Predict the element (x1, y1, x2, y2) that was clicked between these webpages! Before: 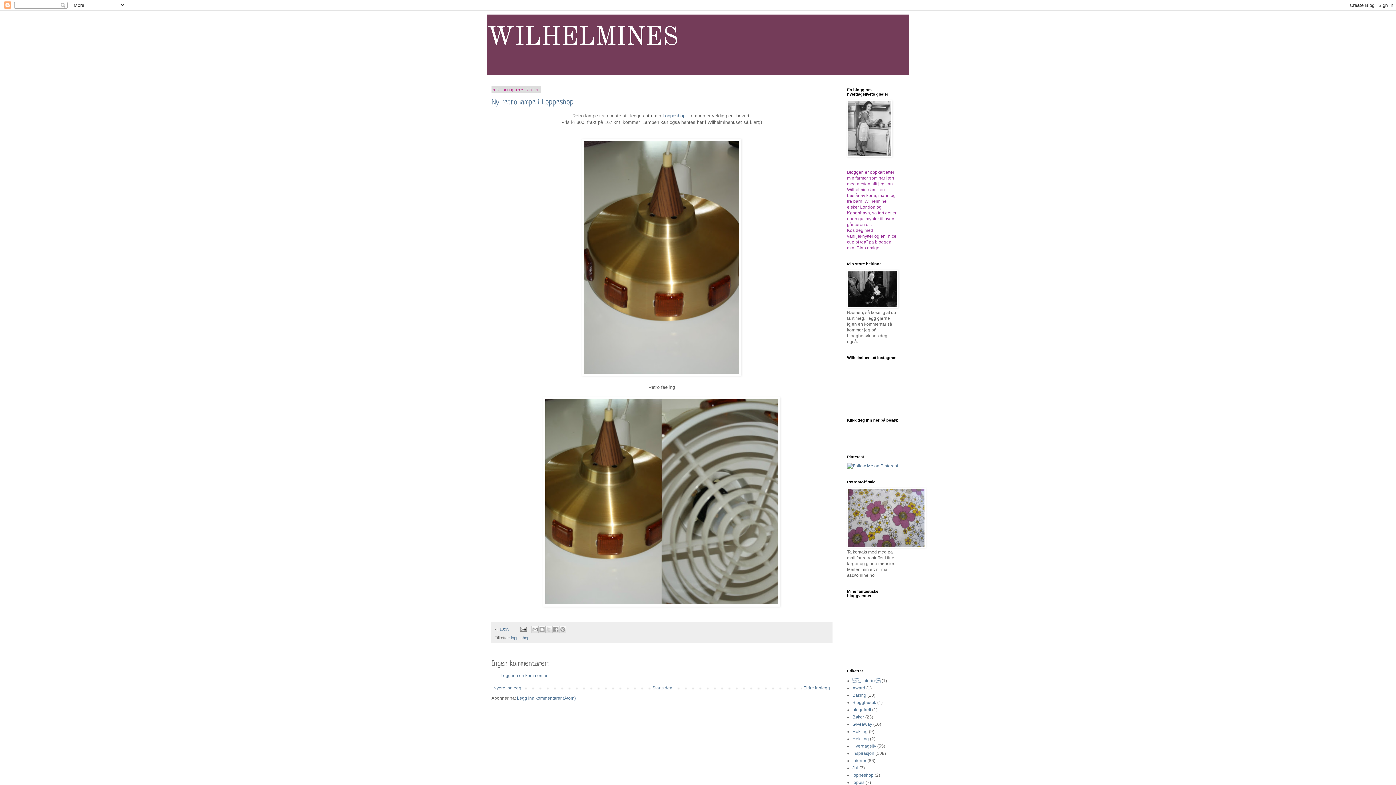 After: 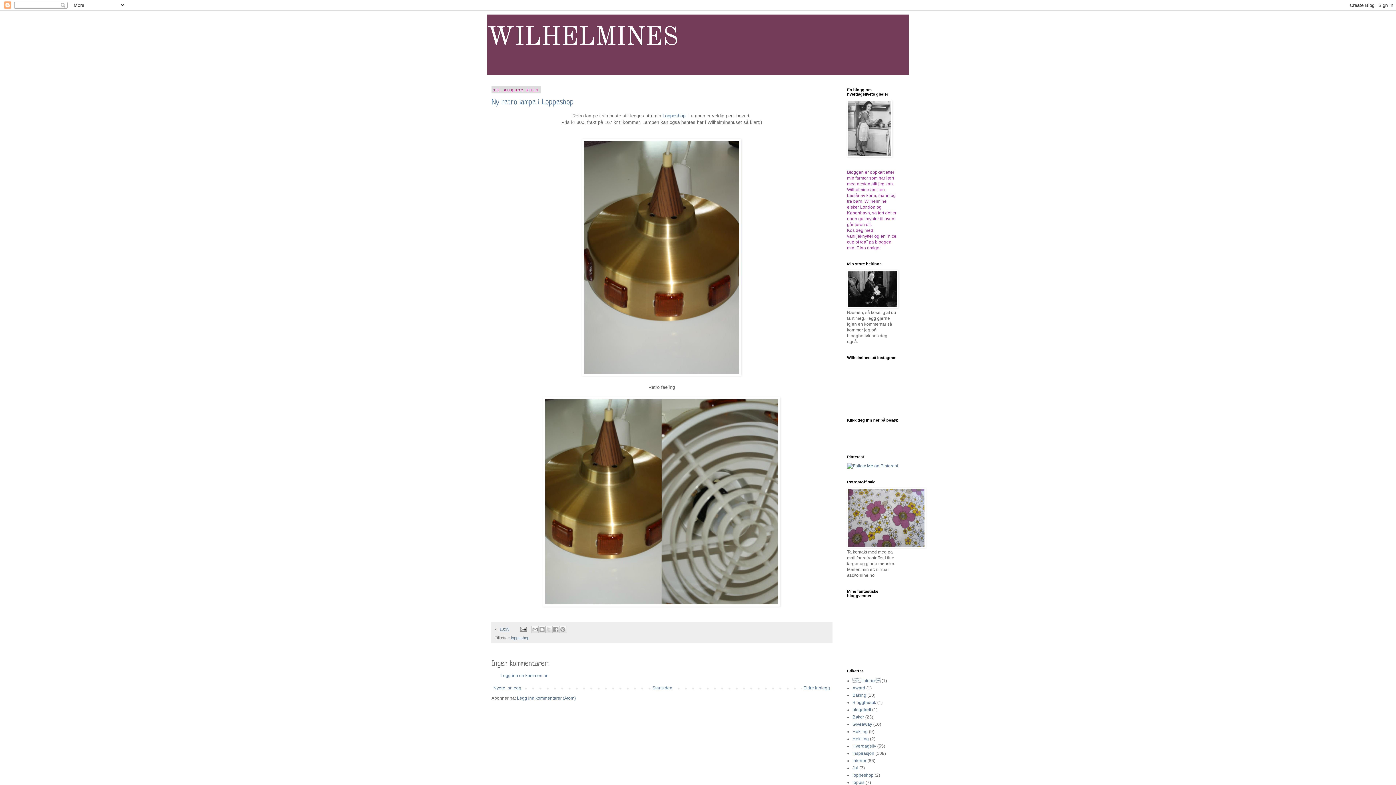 Action: bbox: (499, 627, 509, 631) label: 13:33